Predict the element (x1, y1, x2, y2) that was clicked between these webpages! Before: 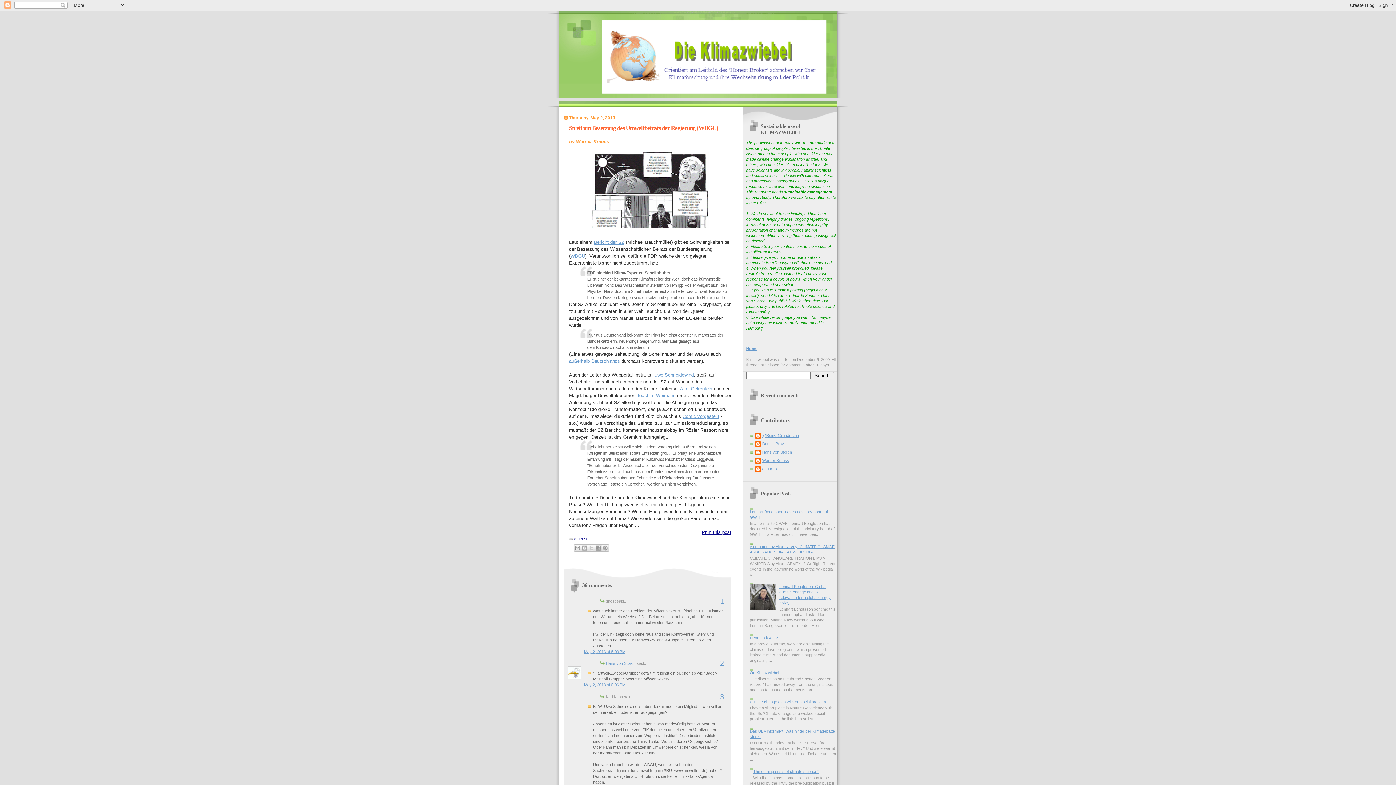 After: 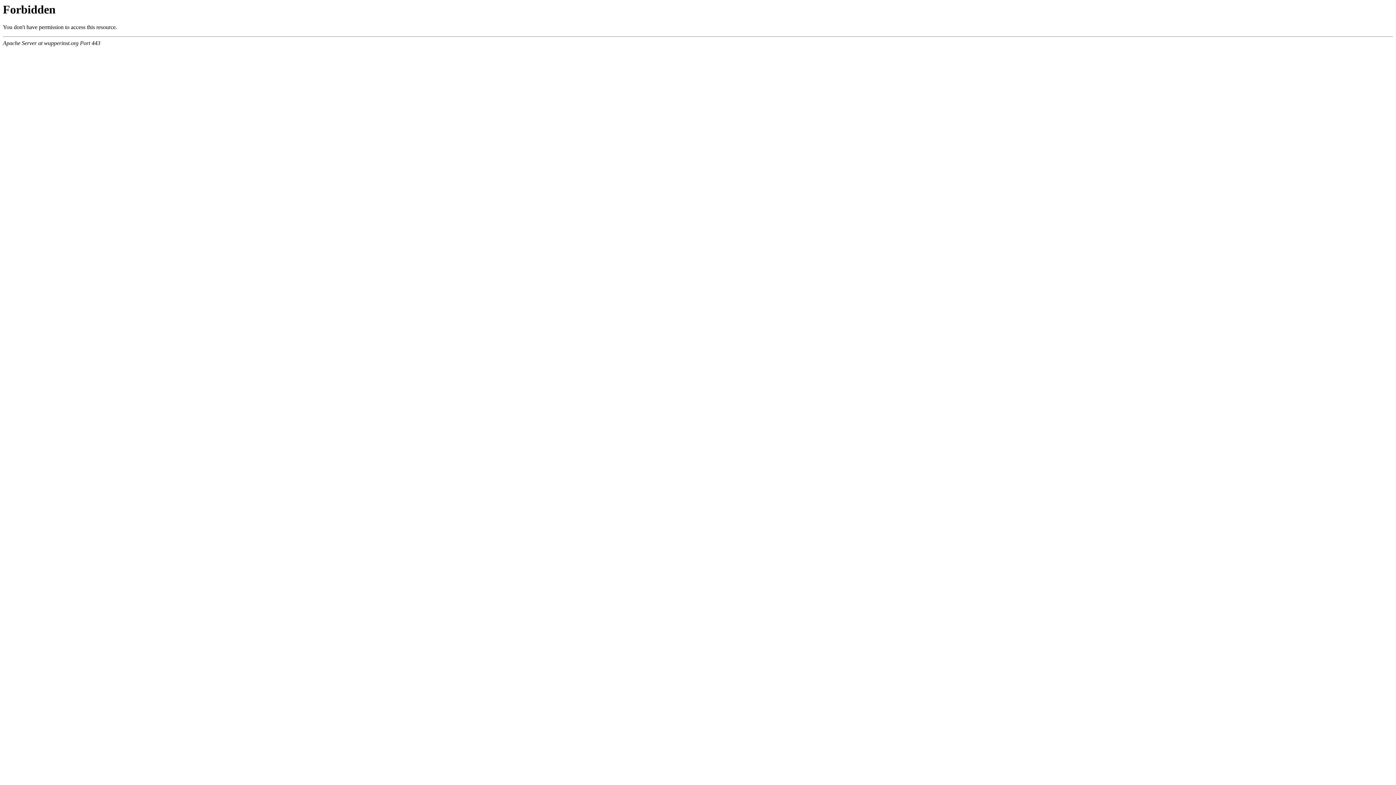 Action: bbox: (654, 372, 694, 377) label: Uwe Schneidewind